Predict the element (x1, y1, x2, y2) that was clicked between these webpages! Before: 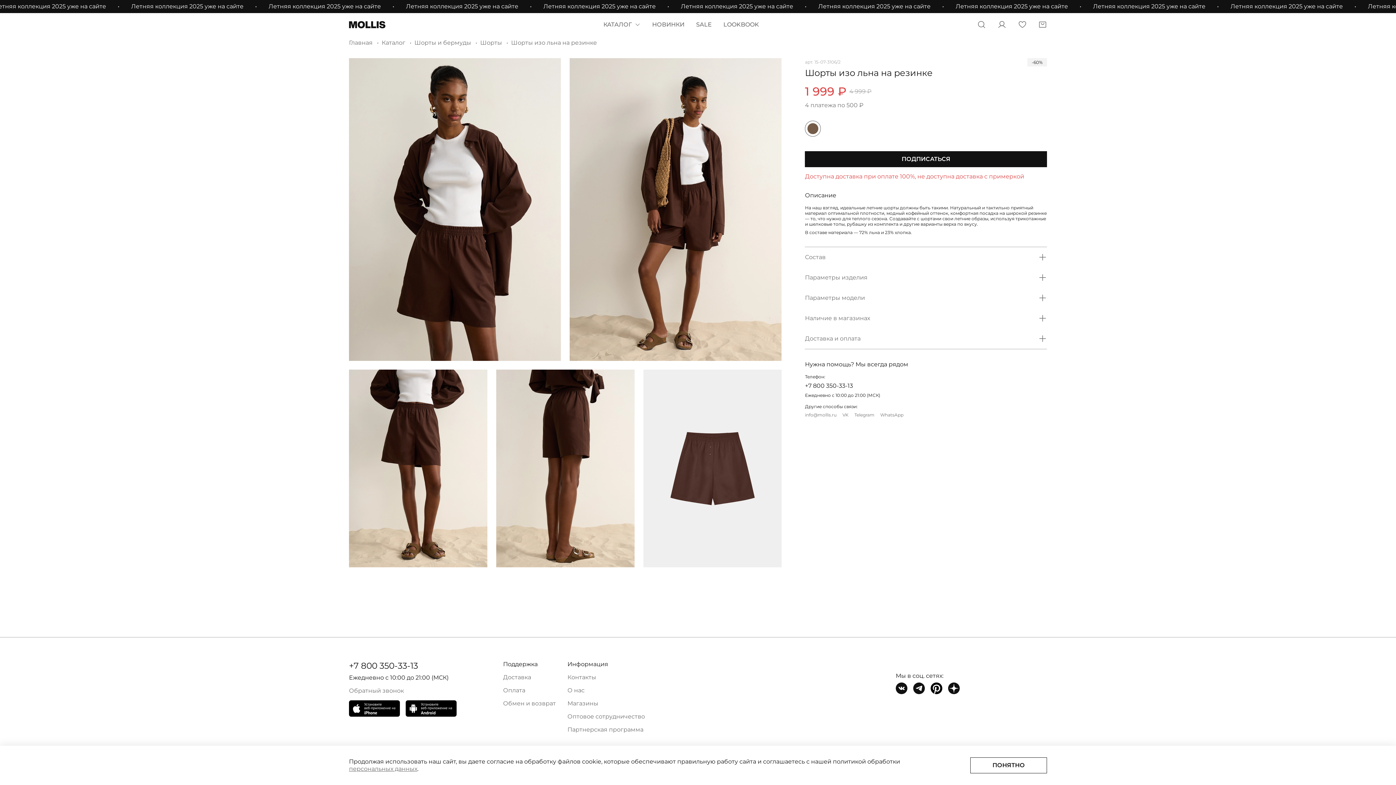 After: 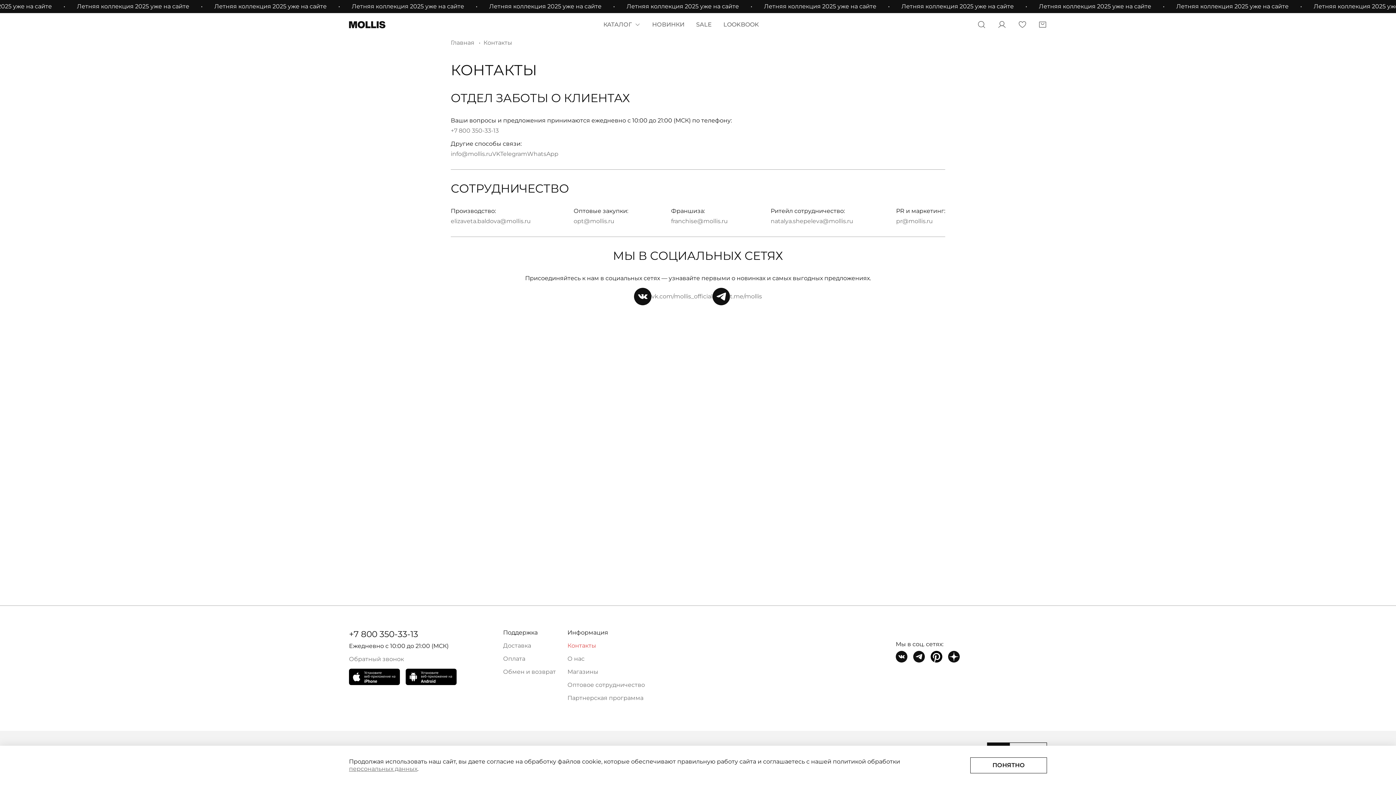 Action: bbox: (567, 674, 596, 681) label: Контакты